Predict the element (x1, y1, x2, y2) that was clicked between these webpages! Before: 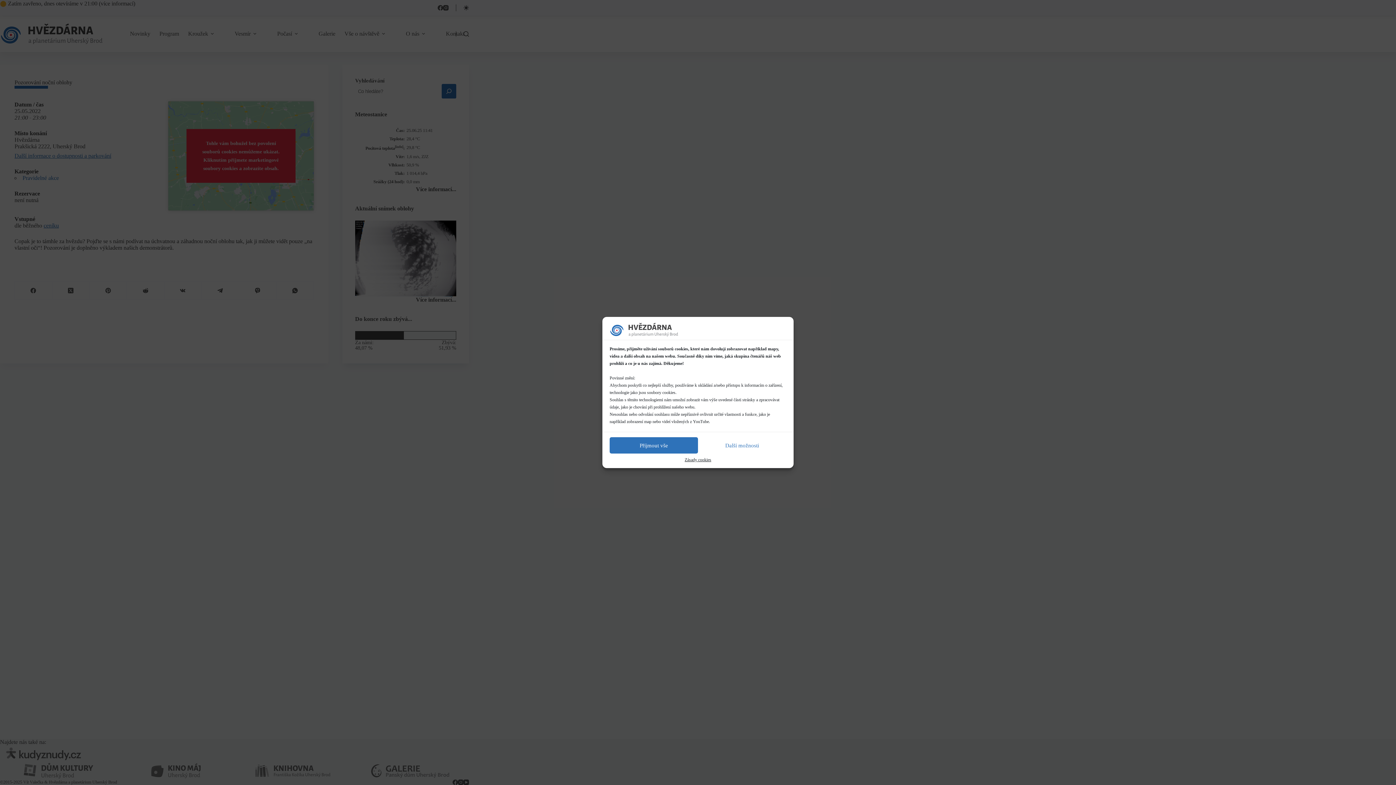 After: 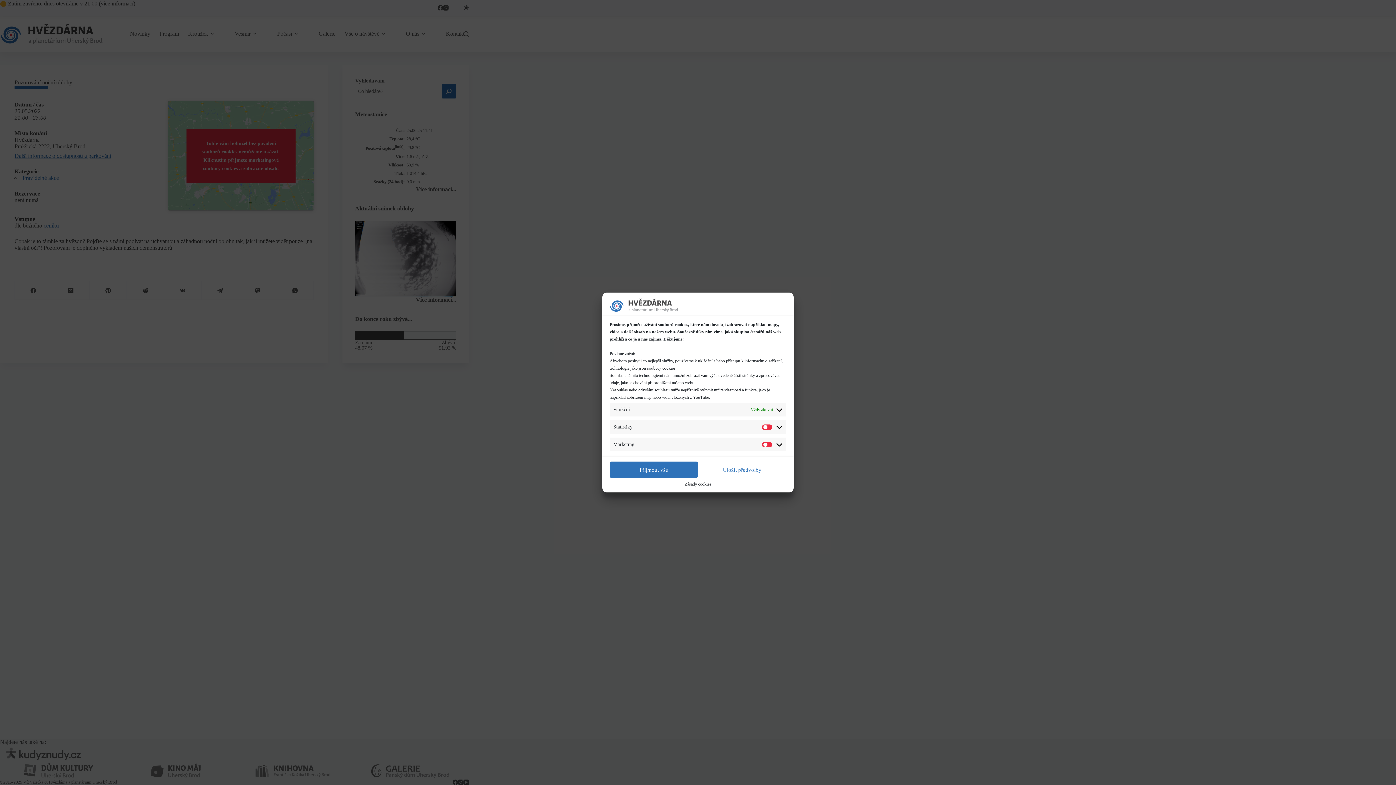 Action: label: Další možnosti bbox: (698, 437, 786, 453)